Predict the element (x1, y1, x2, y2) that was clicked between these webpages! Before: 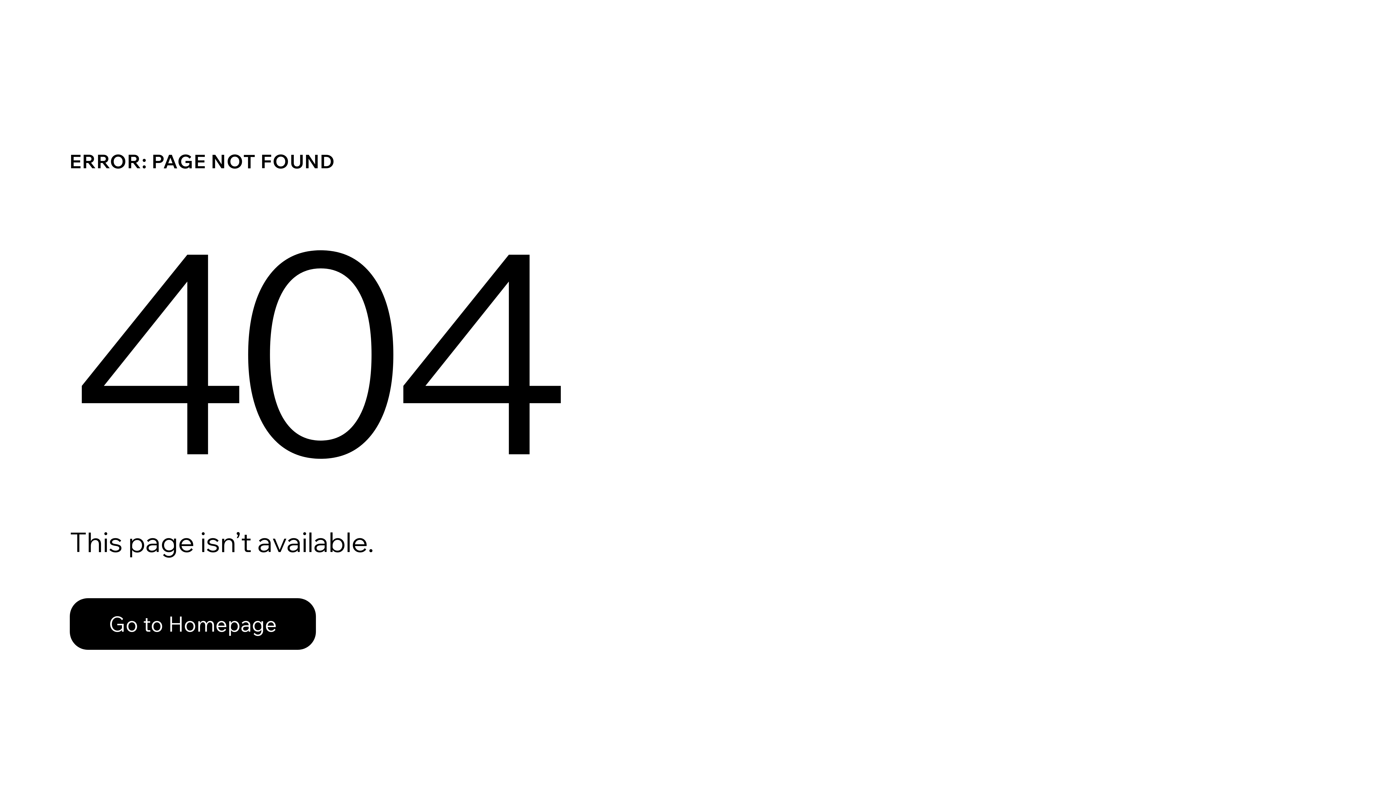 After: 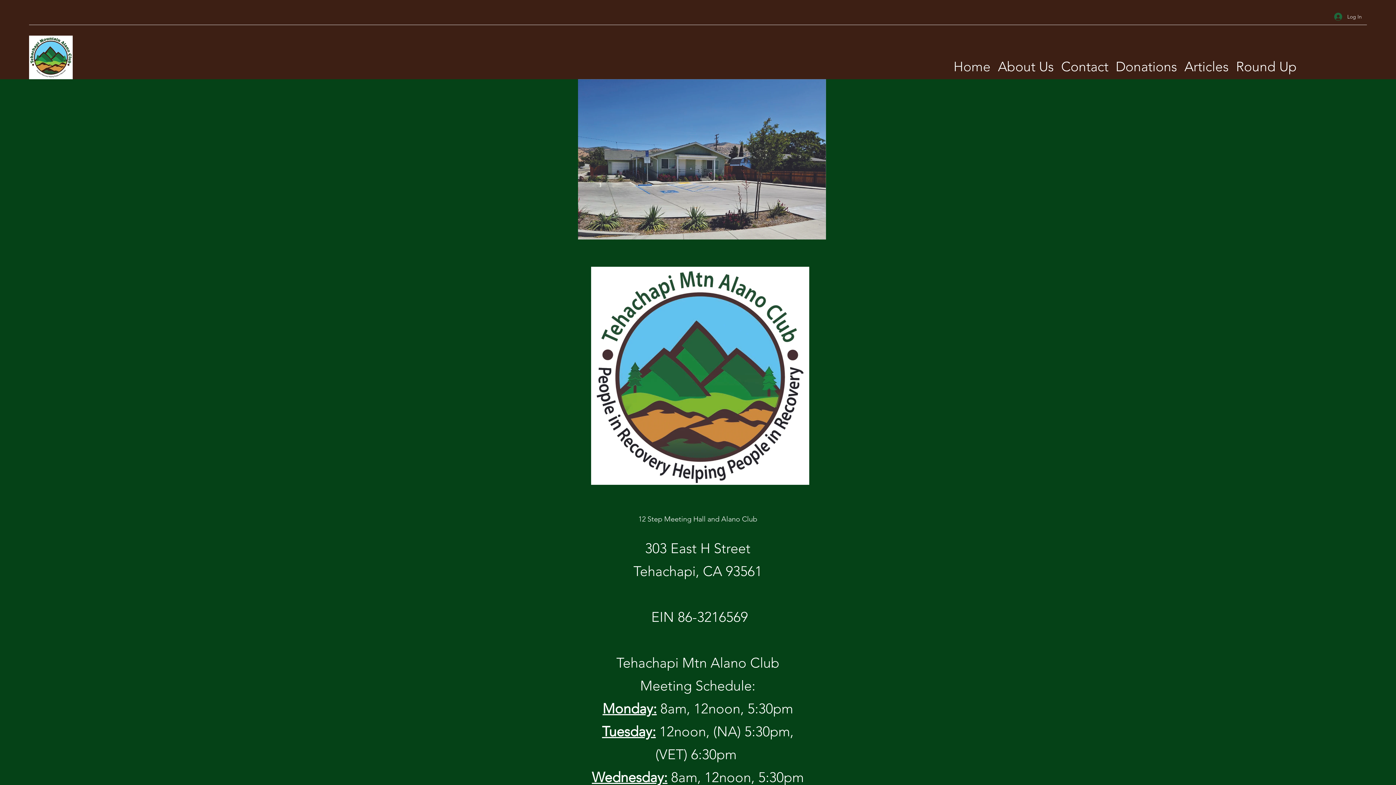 Action: label: Go to Homepage bbox: (69, 582, 768, 659)